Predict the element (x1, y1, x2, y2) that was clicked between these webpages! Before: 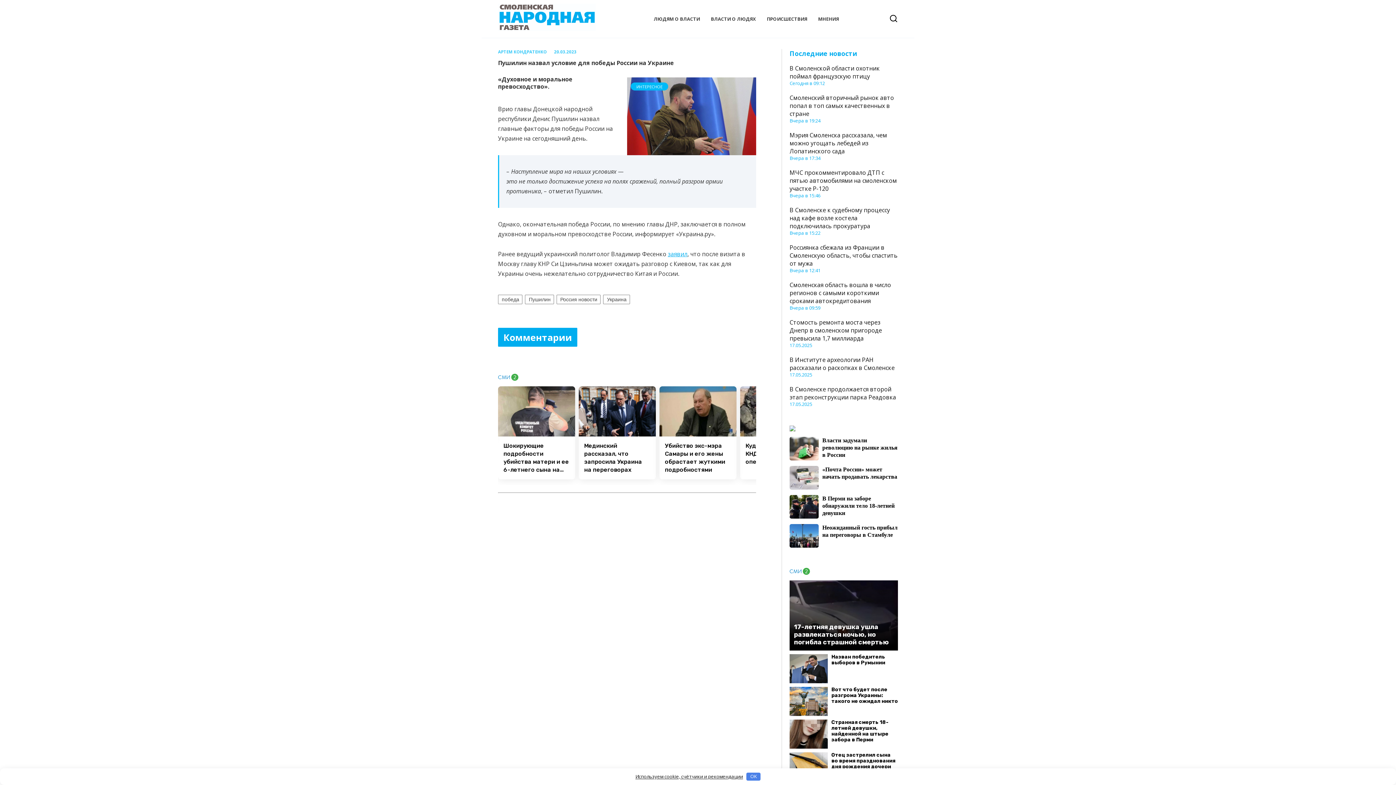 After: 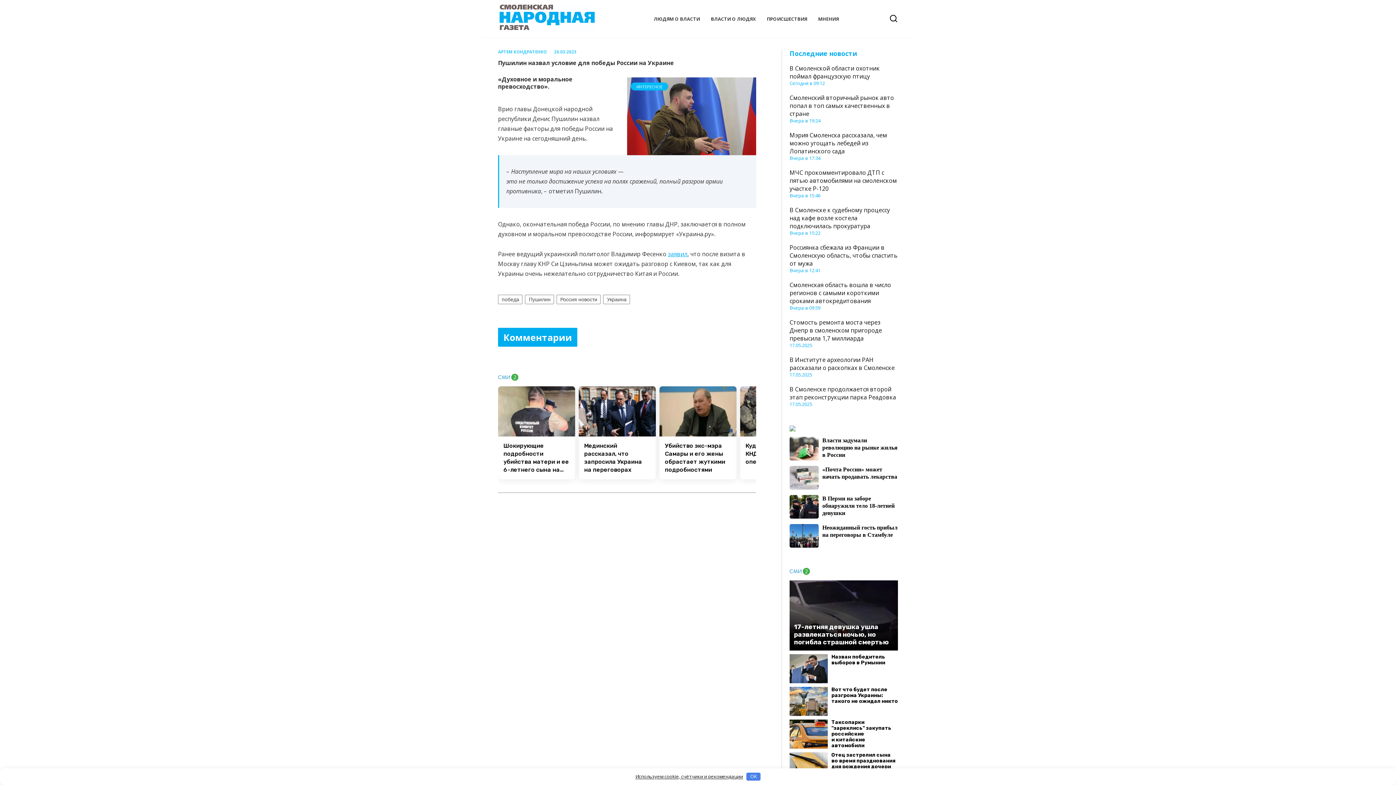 Action: label: Странная смерть 18-летней девушки, найденной на штыре забора в Перми bbox: (789, 720, 898, 749)